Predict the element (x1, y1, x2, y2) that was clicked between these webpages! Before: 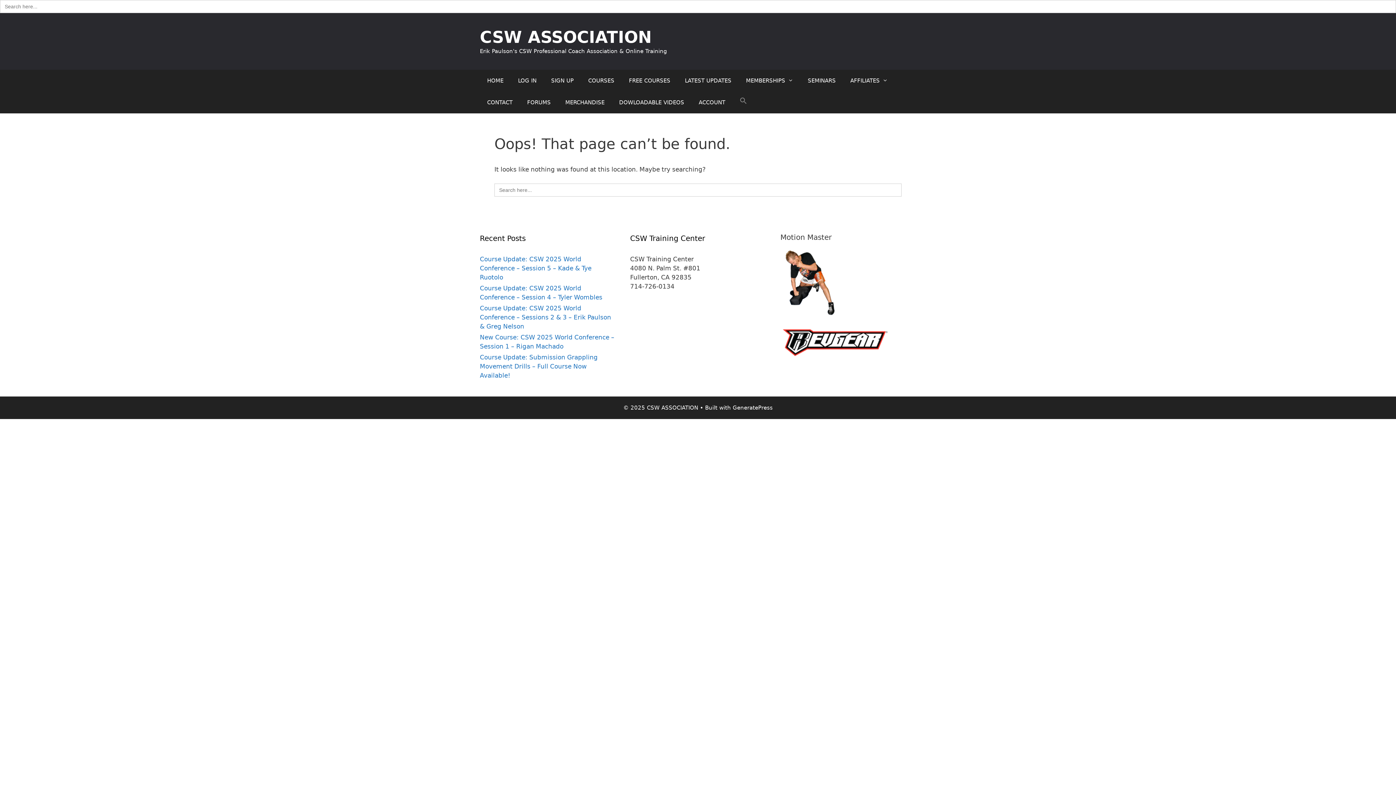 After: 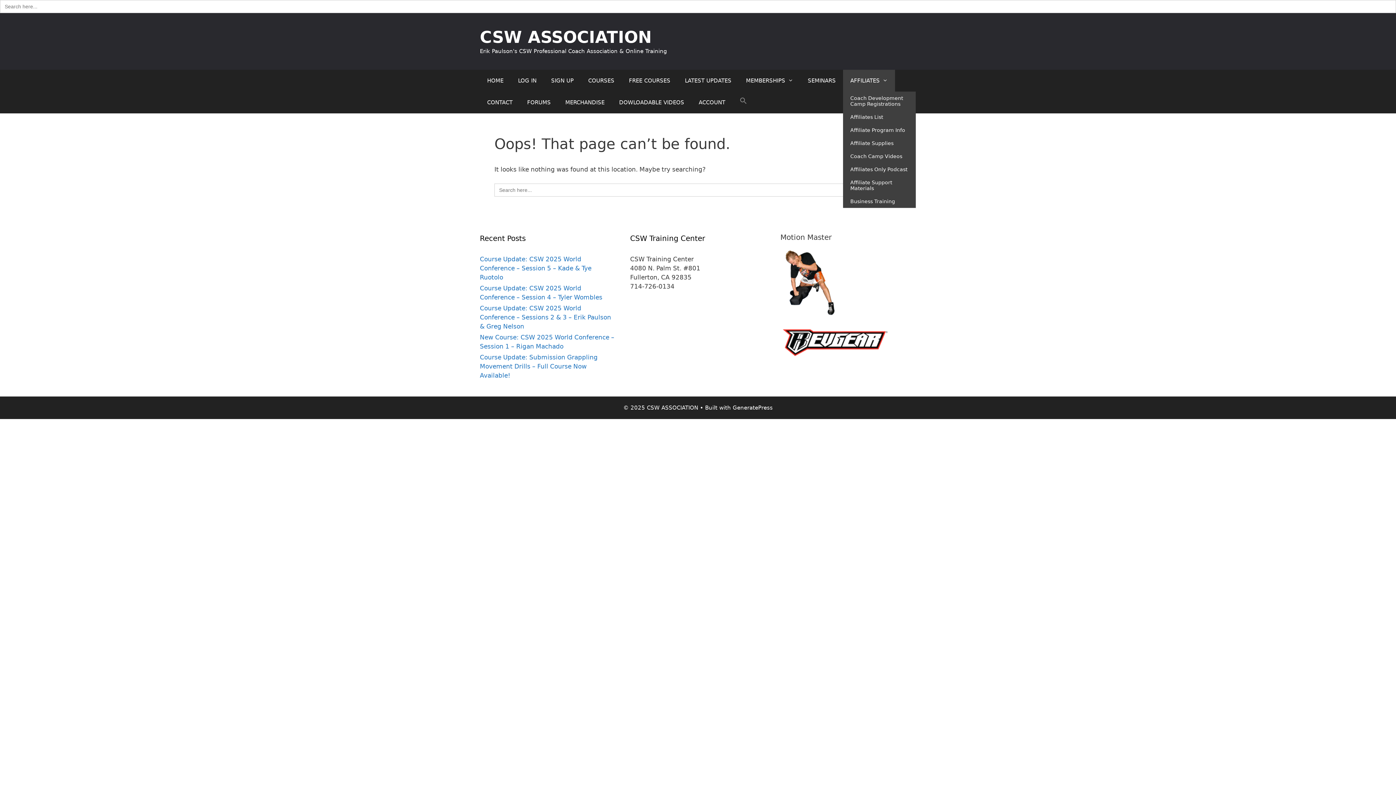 Action: label: AFFILIATES bbox: (843, 69, 895, 91)